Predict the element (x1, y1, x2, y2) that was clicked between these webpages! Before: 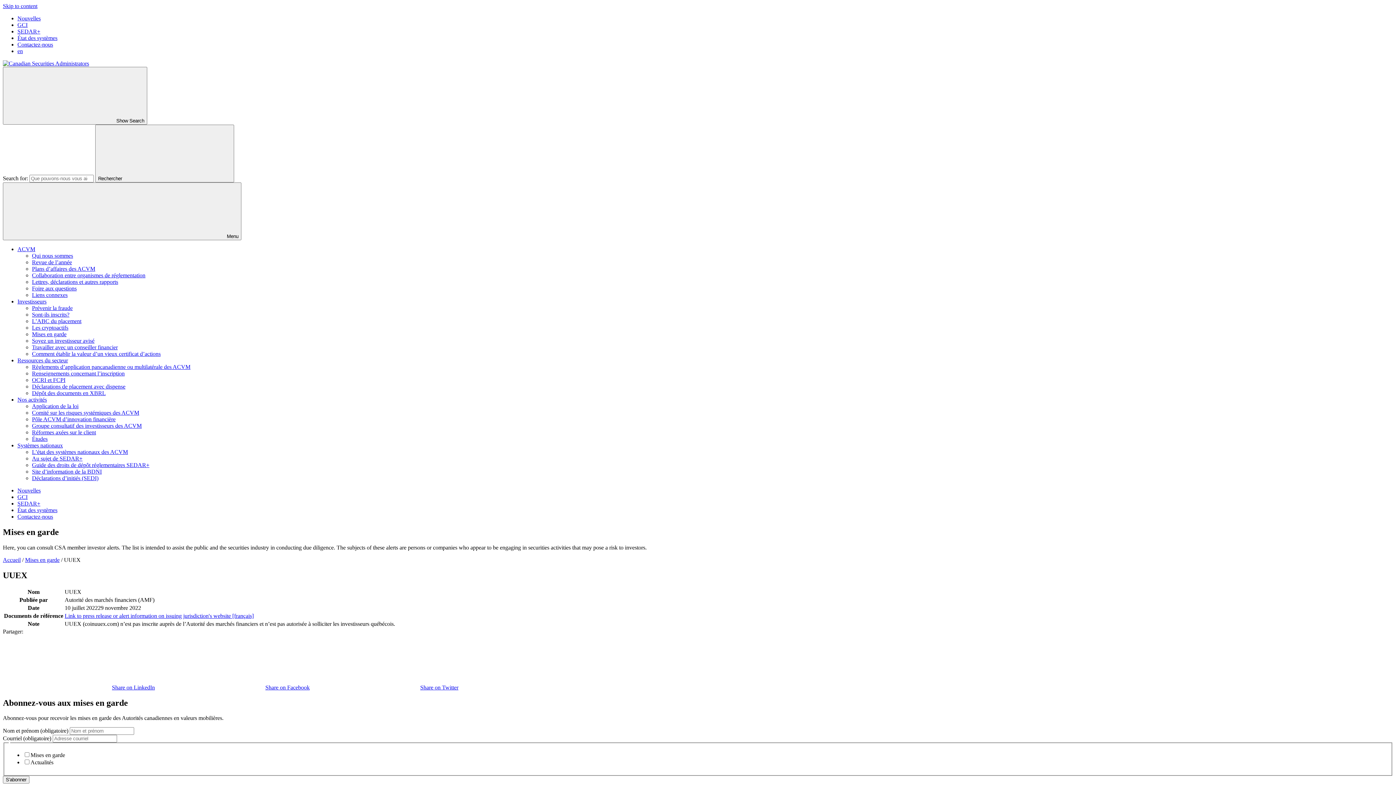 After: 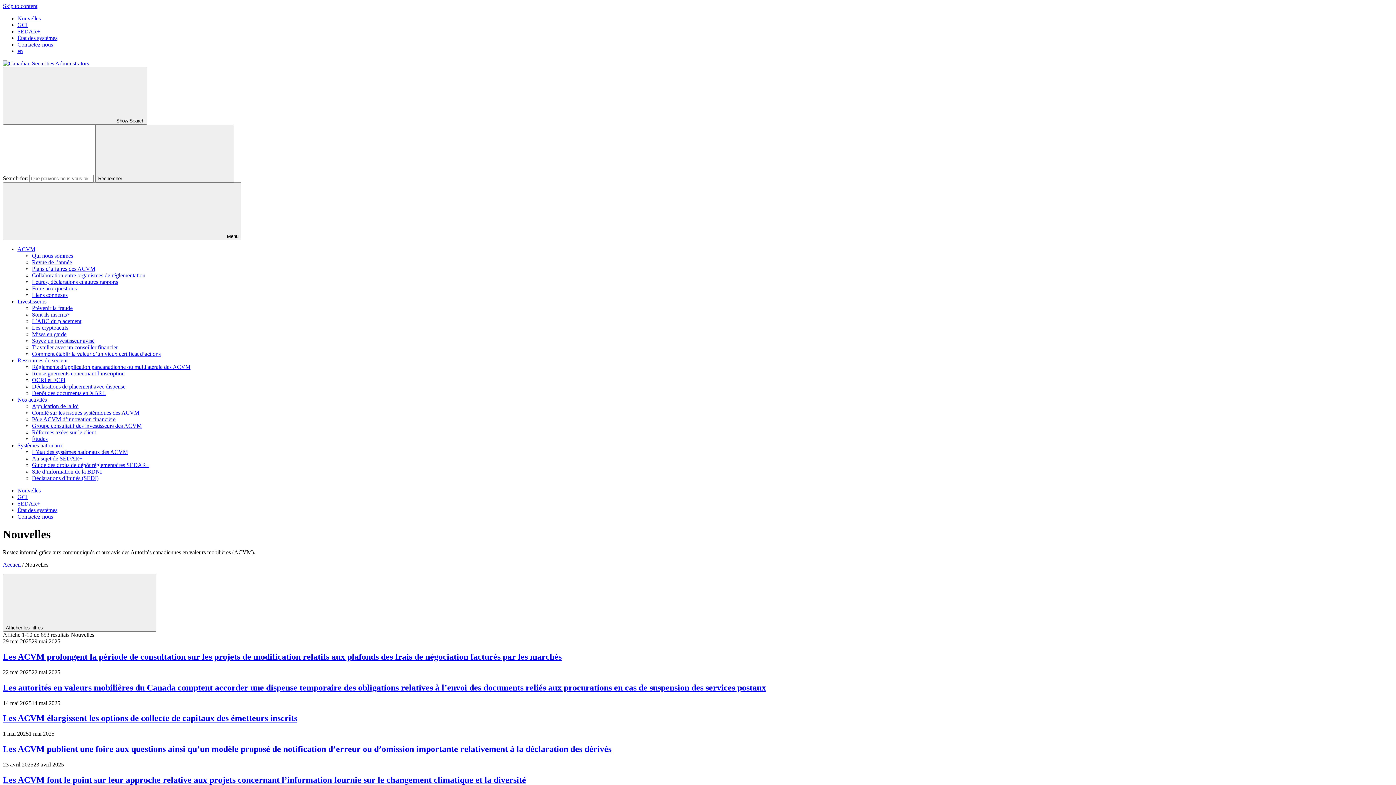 Action: bbox: (17, 487, 40, 493) label: Nouvelles